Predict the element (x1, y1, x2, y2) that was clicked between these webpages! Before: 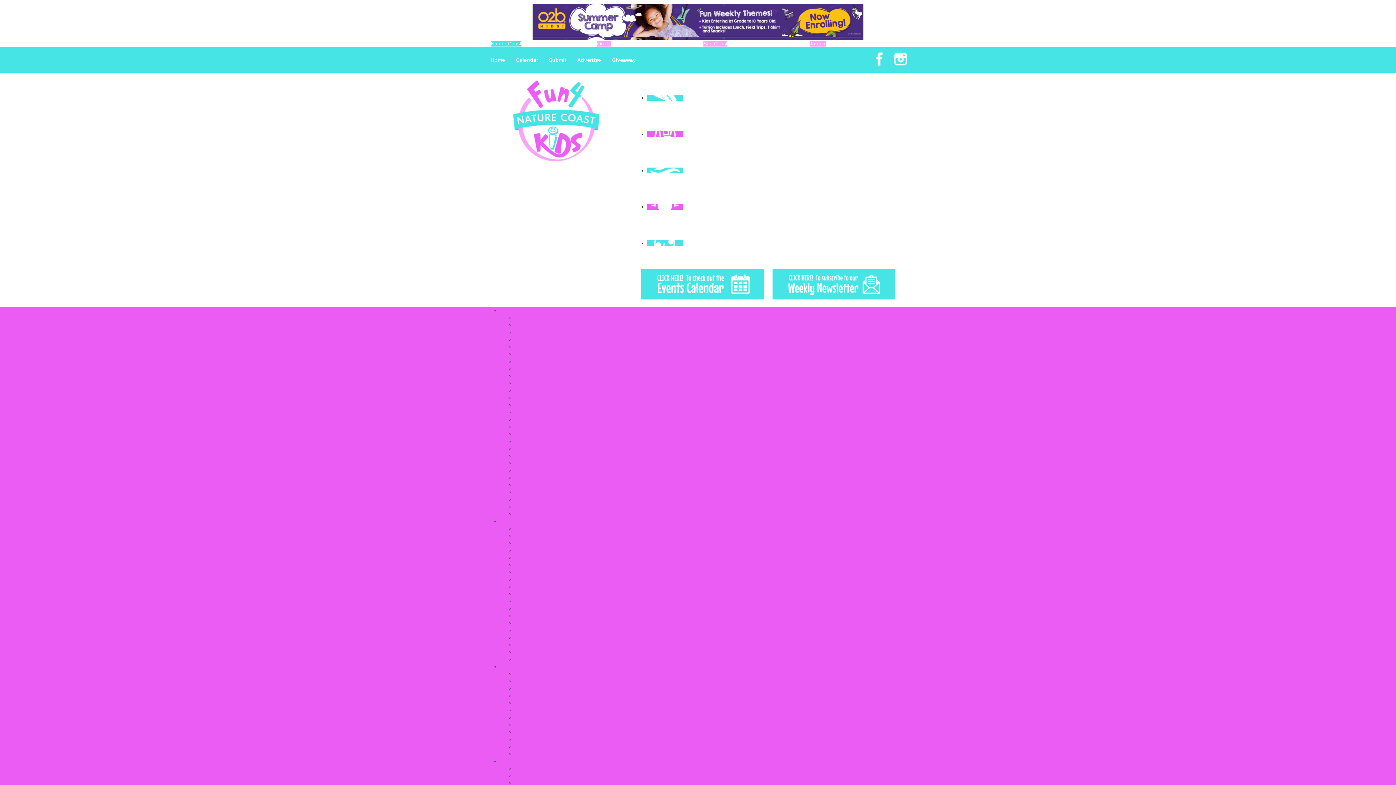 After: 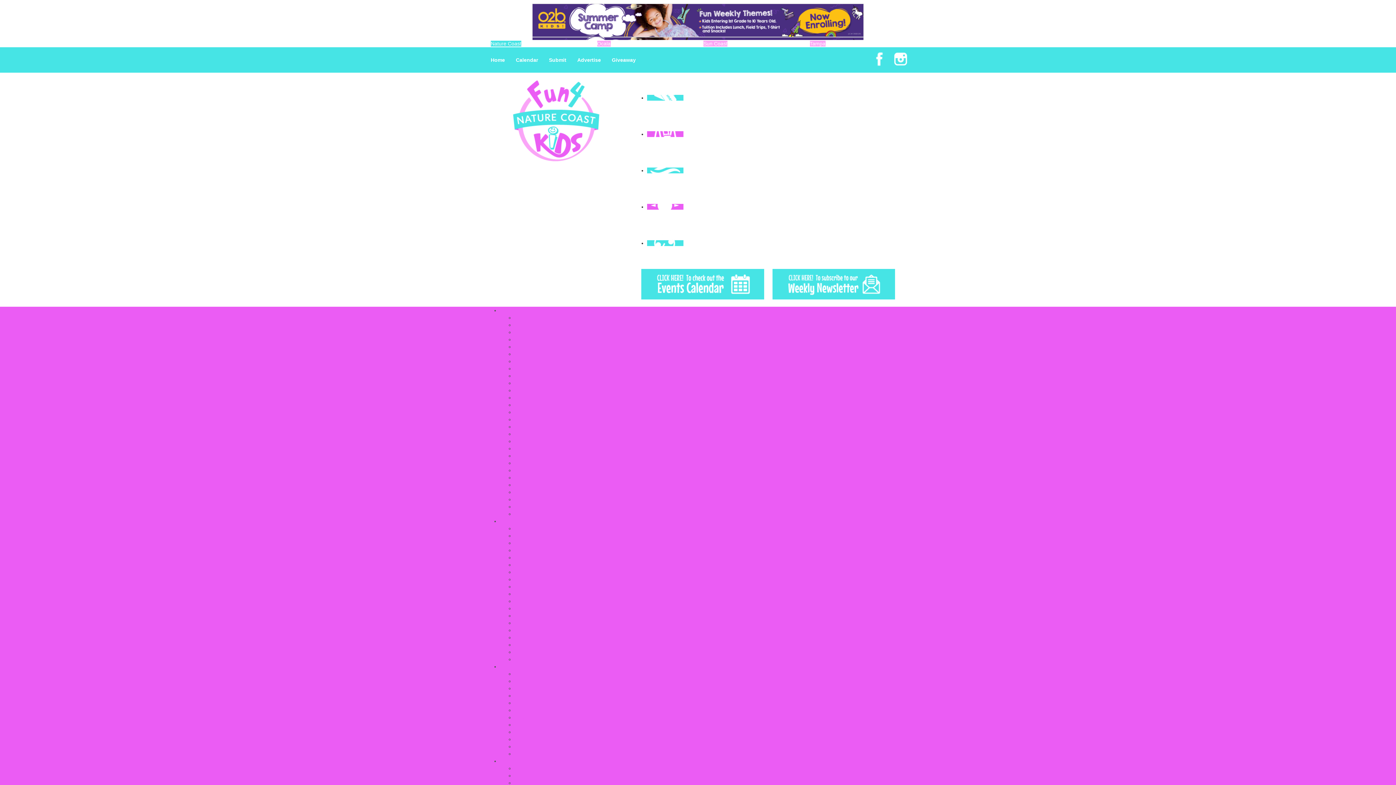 Action: label: Basketball Camps bbox: (514, 336, 556, 342)